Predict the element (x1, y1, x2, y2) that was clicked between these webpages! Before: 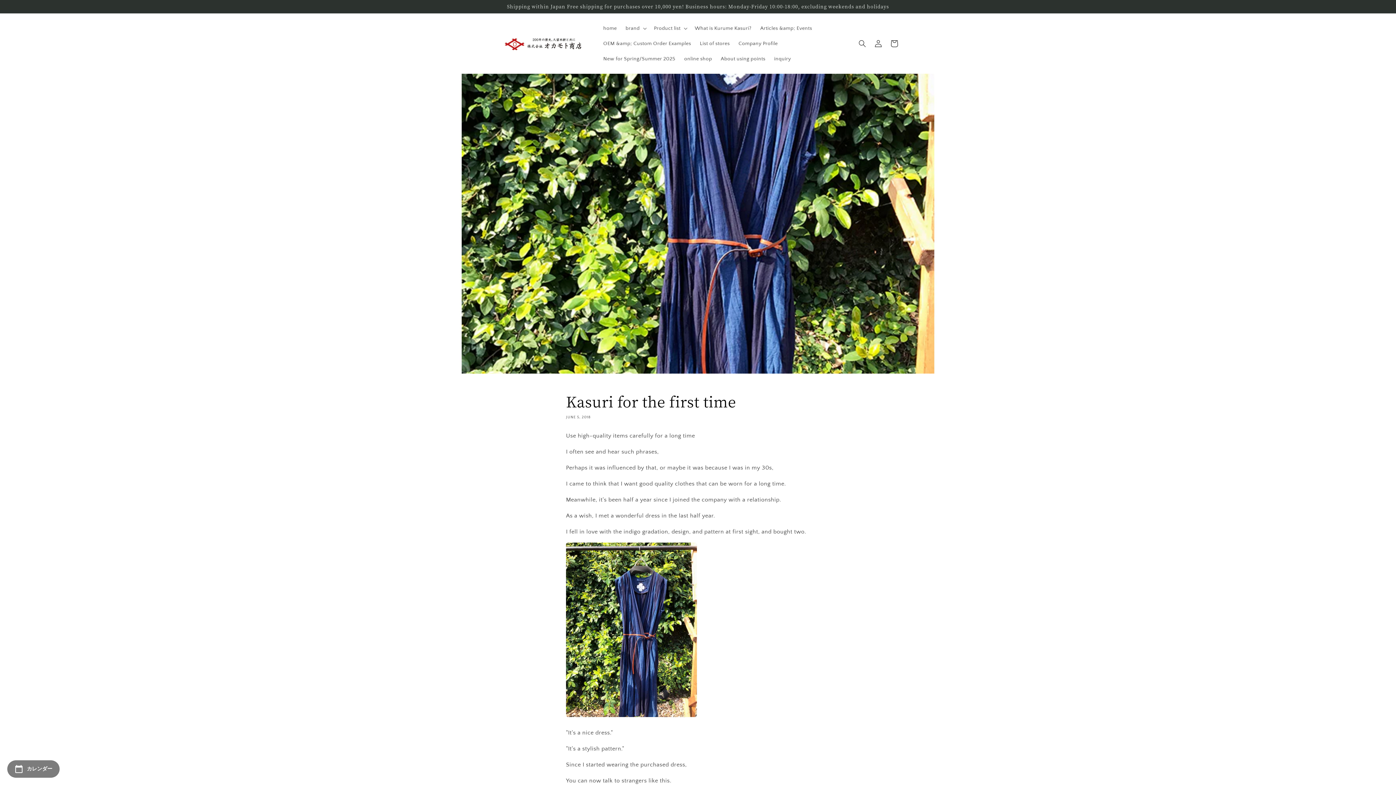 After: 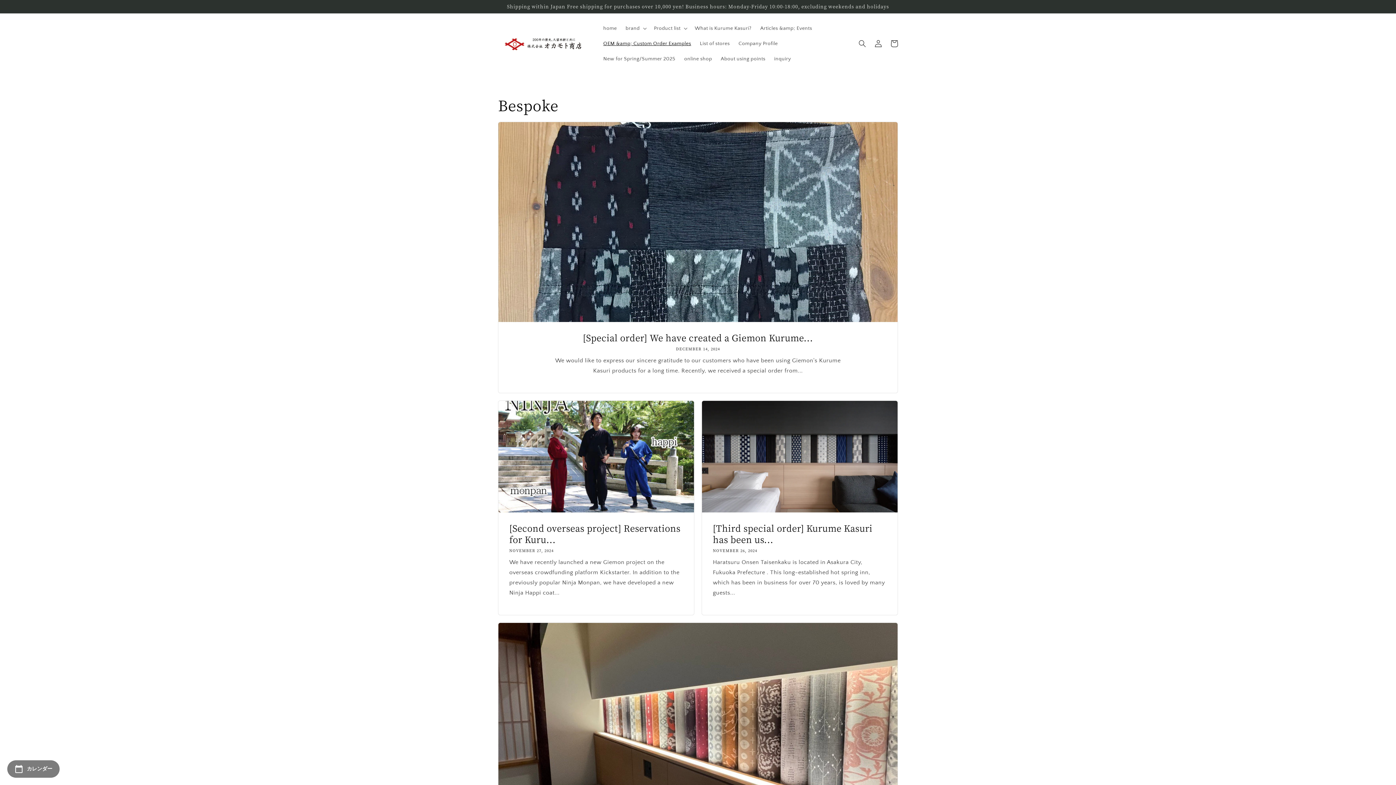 Action: bbox: (599, 36, 695, 51) label: OEM &amp; Custom Order Examples